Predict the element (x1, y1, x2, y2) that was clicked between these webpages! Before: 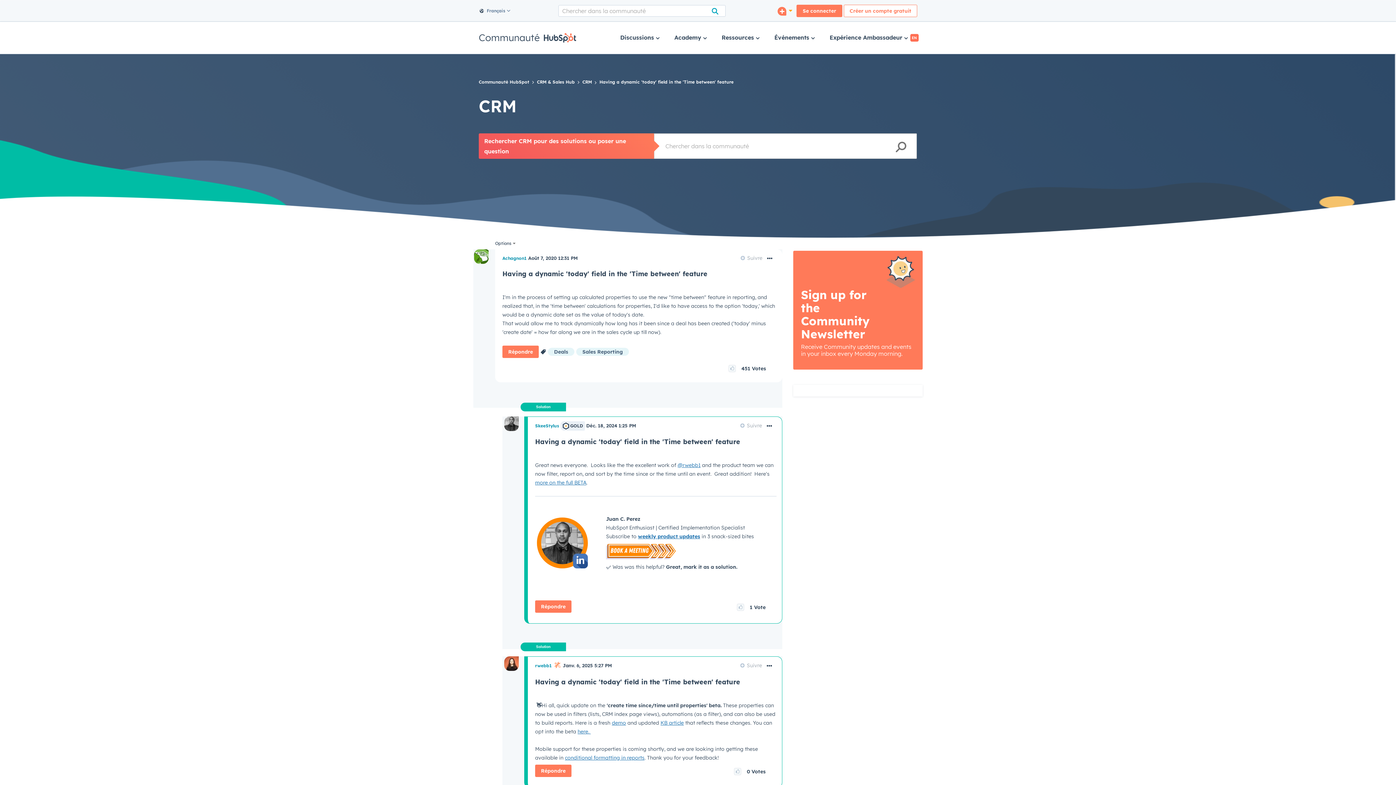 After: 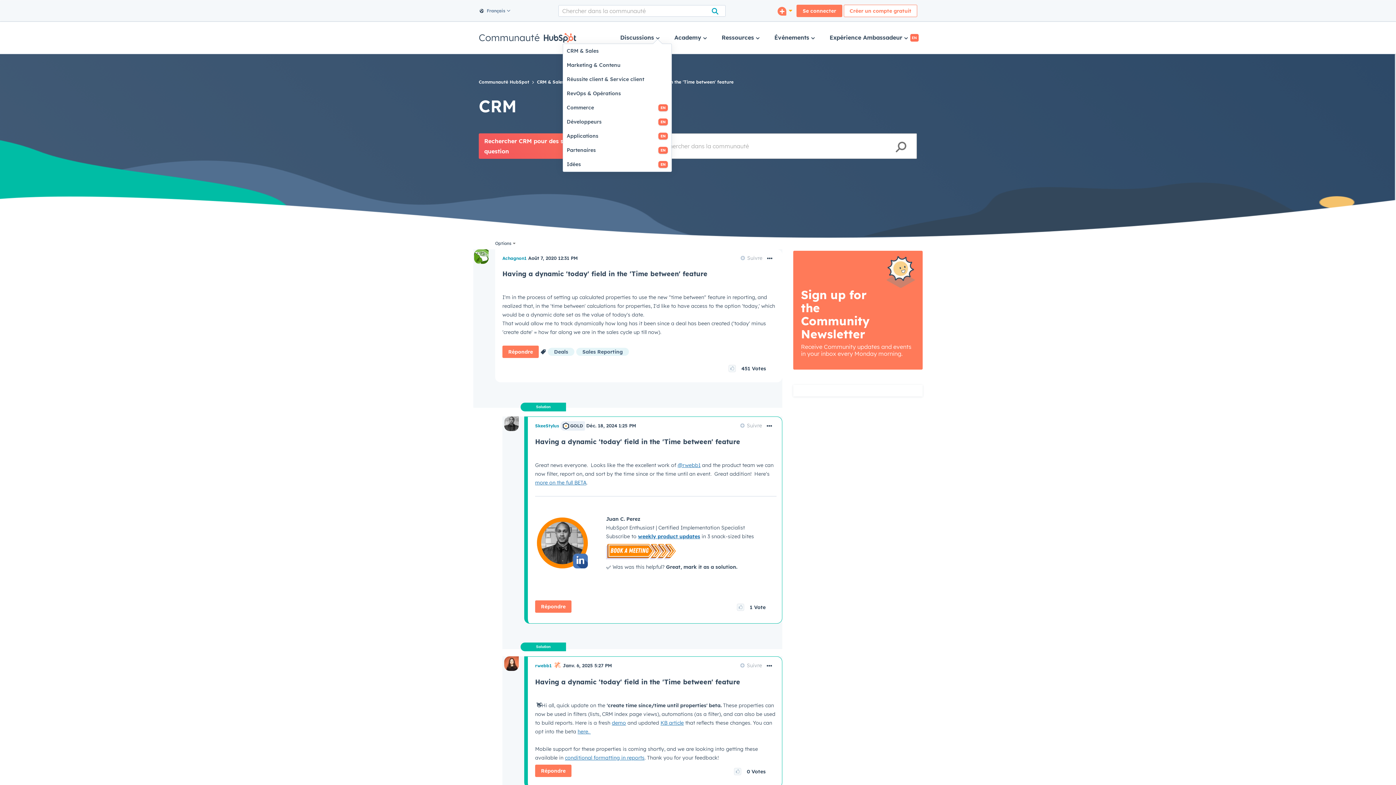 Action: label: Discussions  bbox: (620, 23, 660, 52)